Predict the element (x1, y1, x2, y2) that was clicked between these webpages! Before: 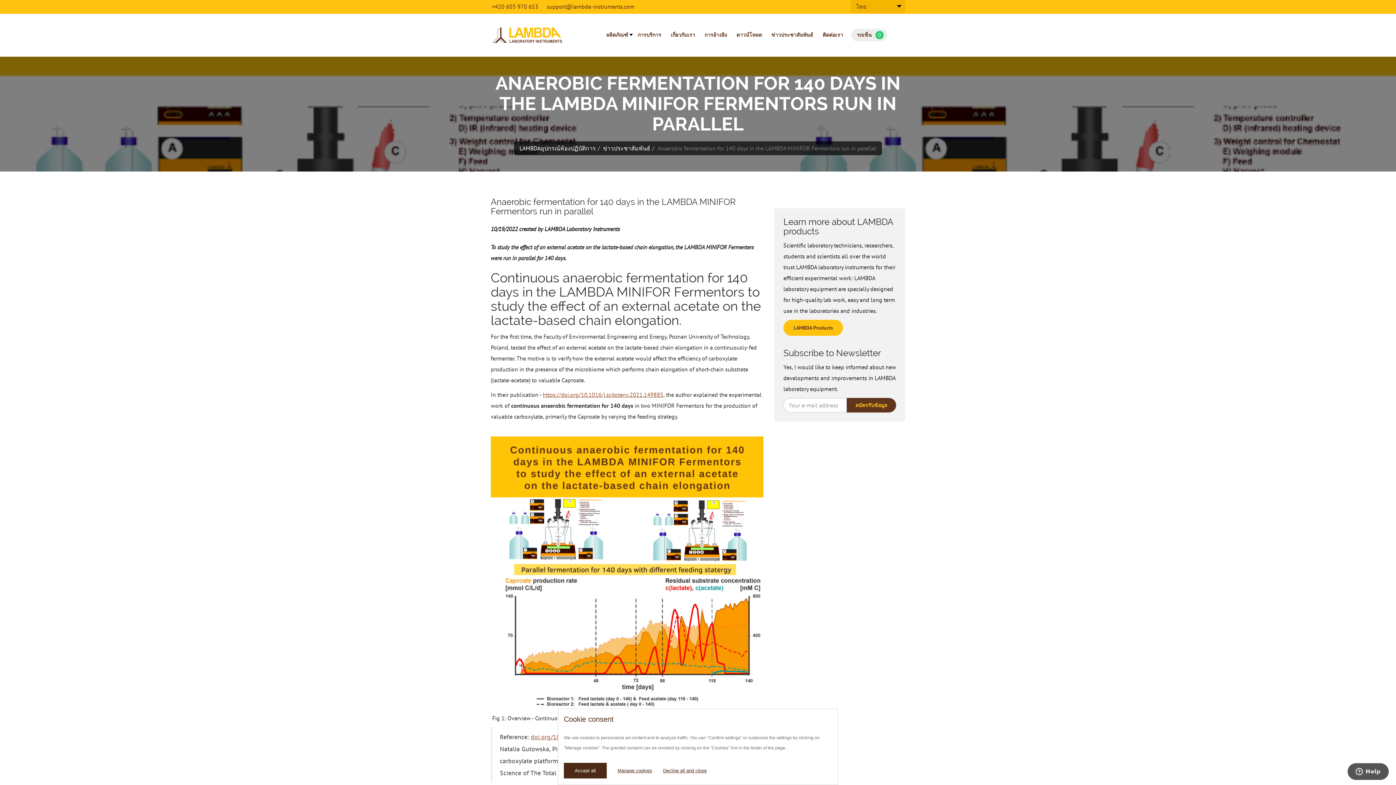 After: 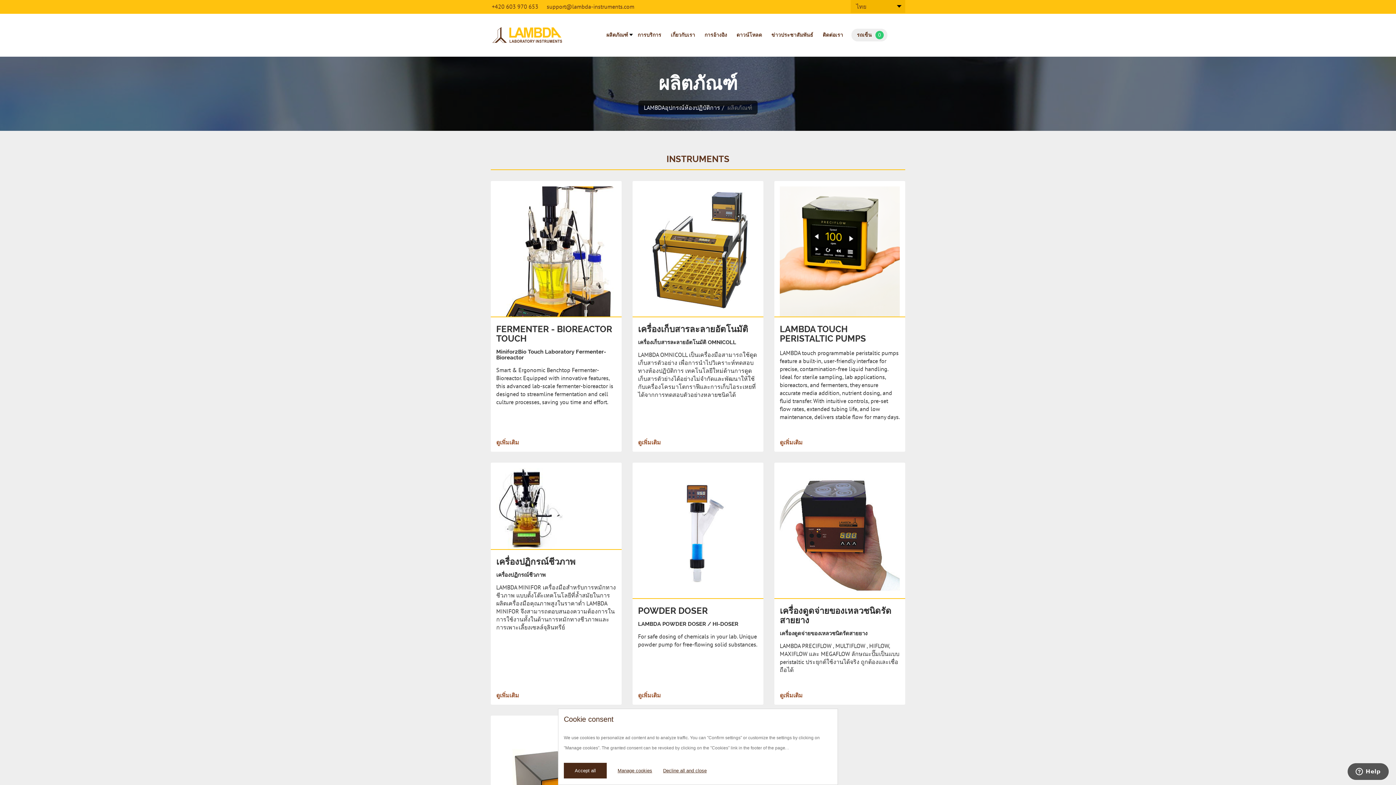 Action: bbox: (783, 320, 843, 336) label: LAMBDA Products